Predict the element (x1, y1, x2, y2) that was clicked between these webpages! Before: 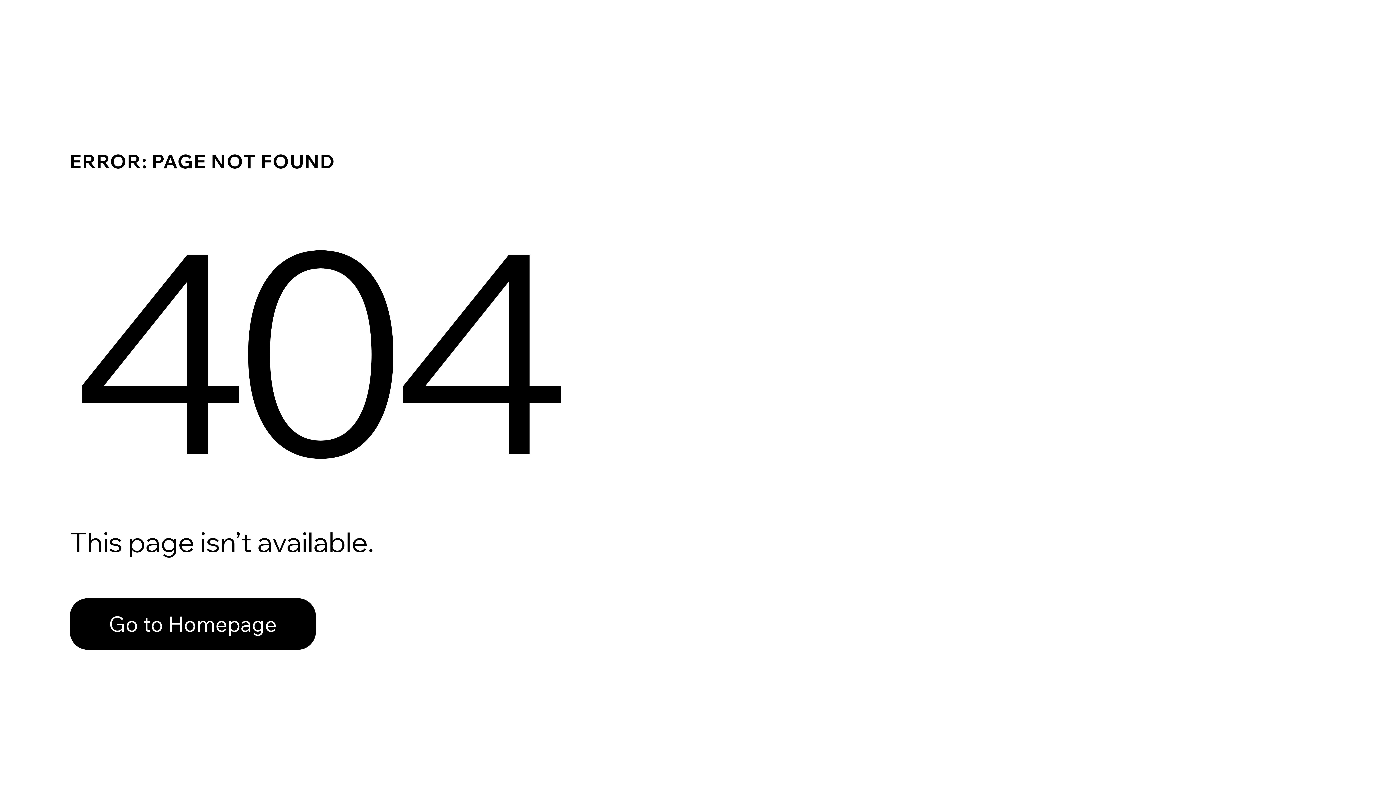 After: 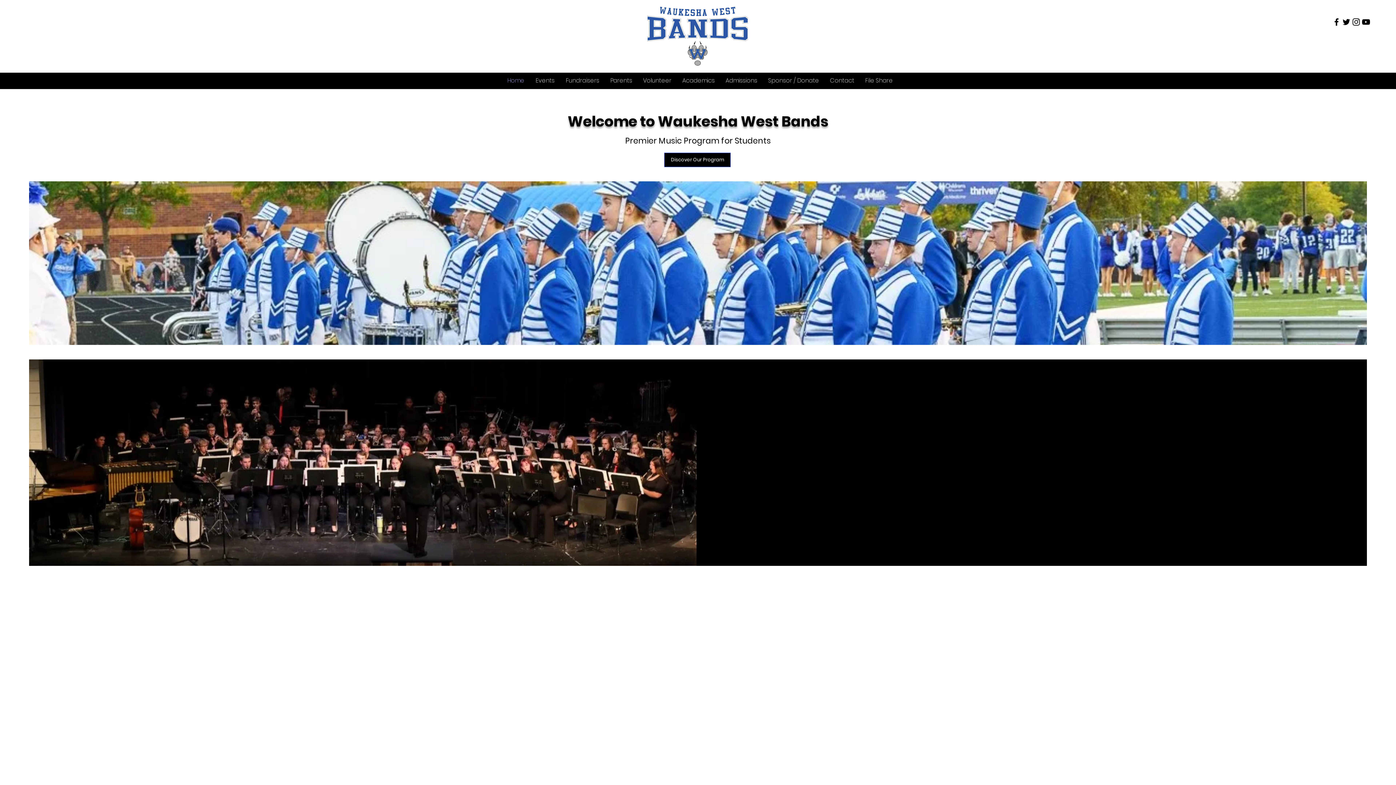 Action: label: Go to Homepage bbox: (69, 598, 316, 650)